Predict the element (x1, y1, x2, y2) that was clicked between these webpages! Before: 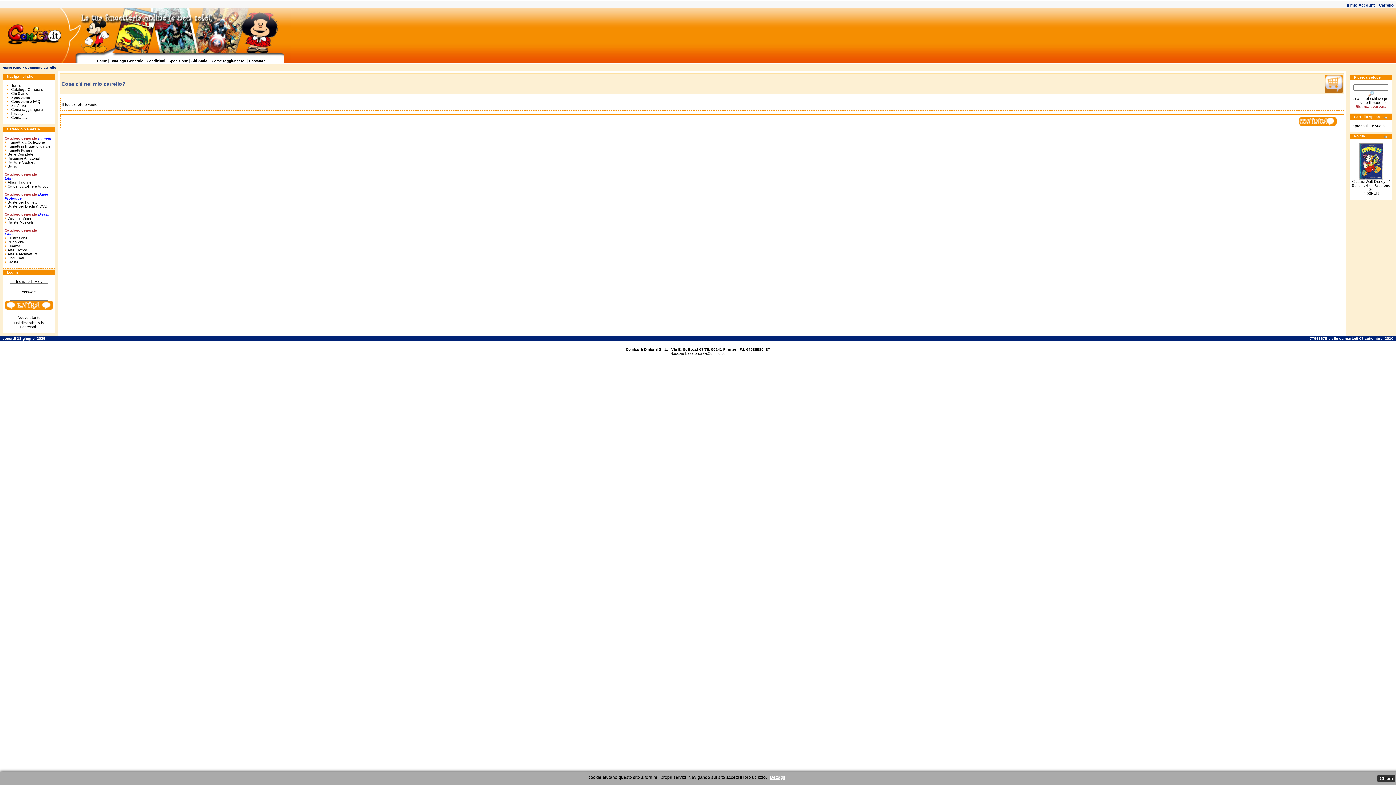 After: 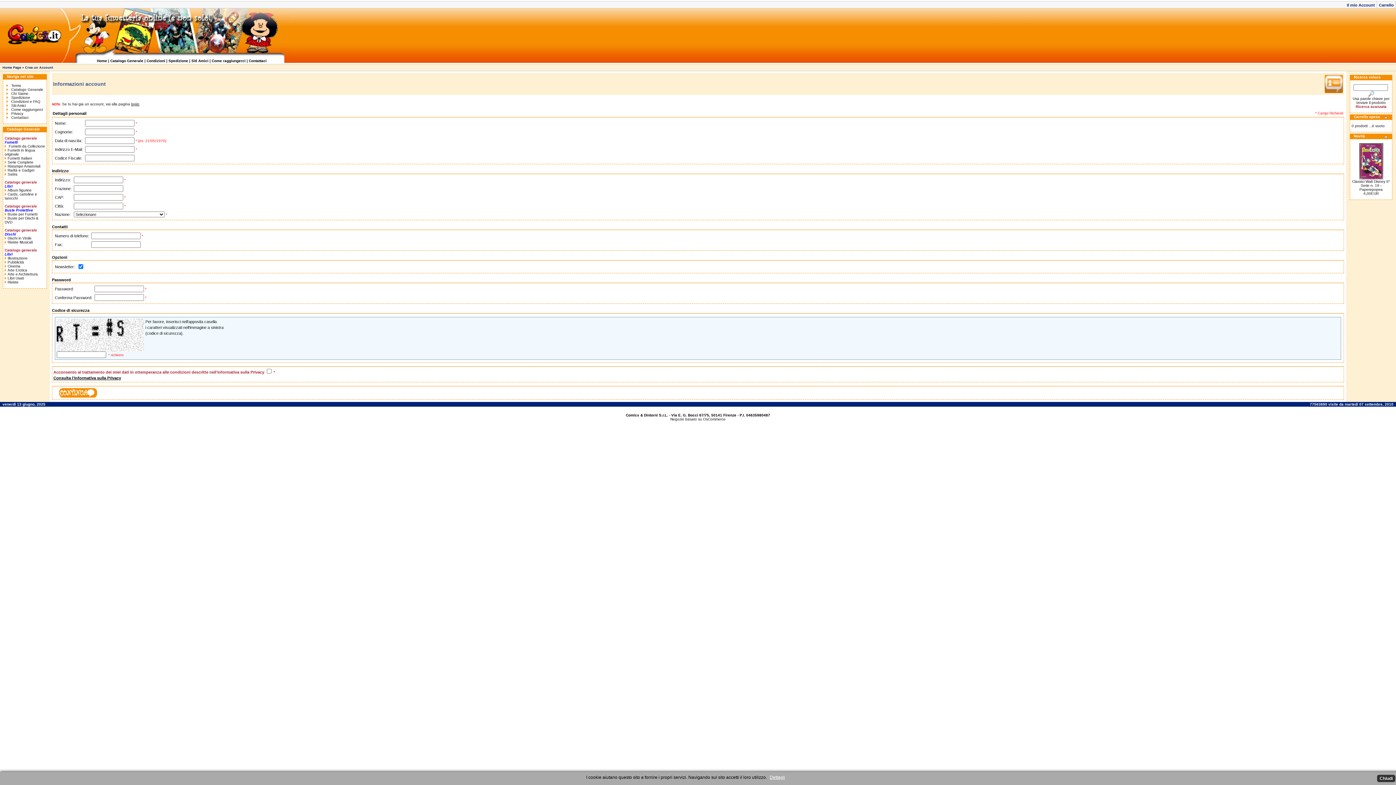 Action: label: Nuovo utente bbox: (17, 315, 40, 319)